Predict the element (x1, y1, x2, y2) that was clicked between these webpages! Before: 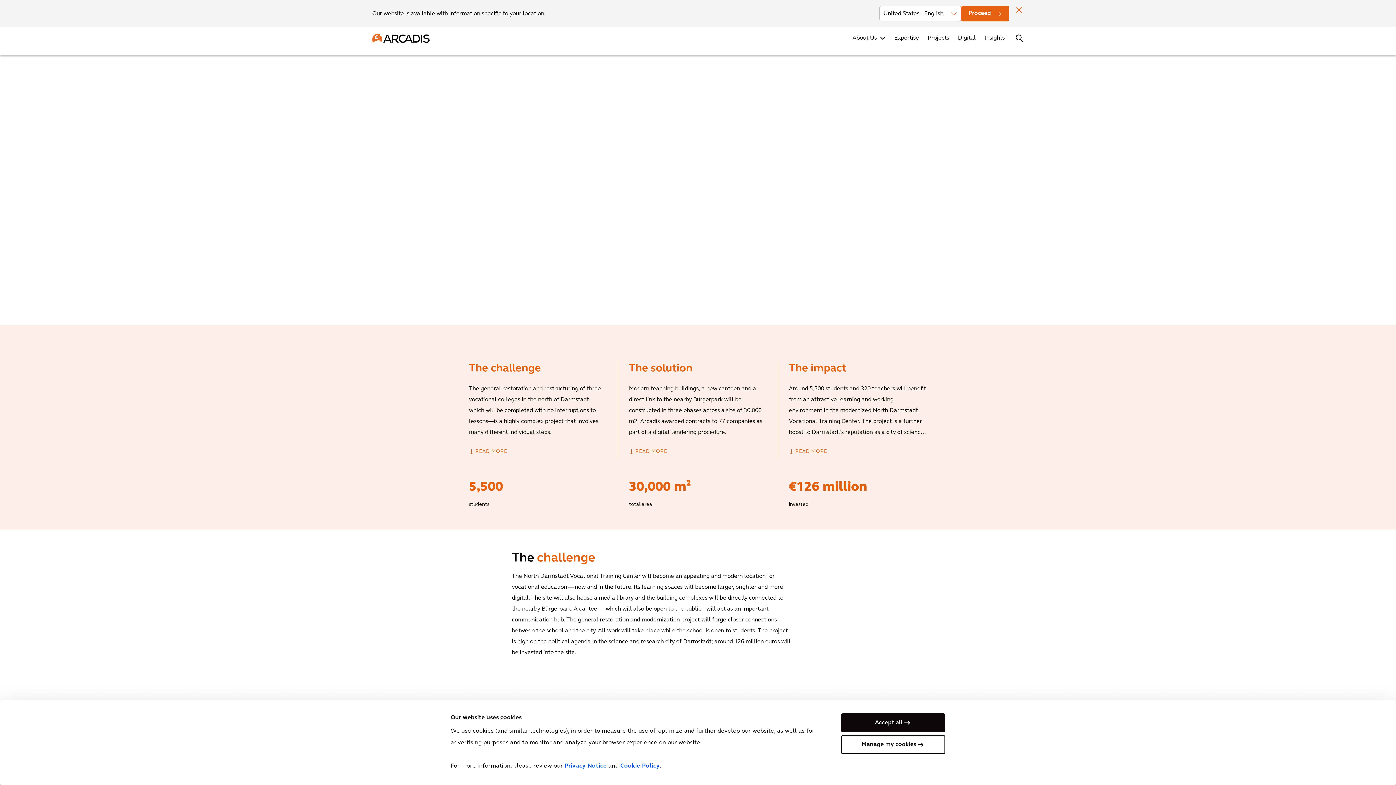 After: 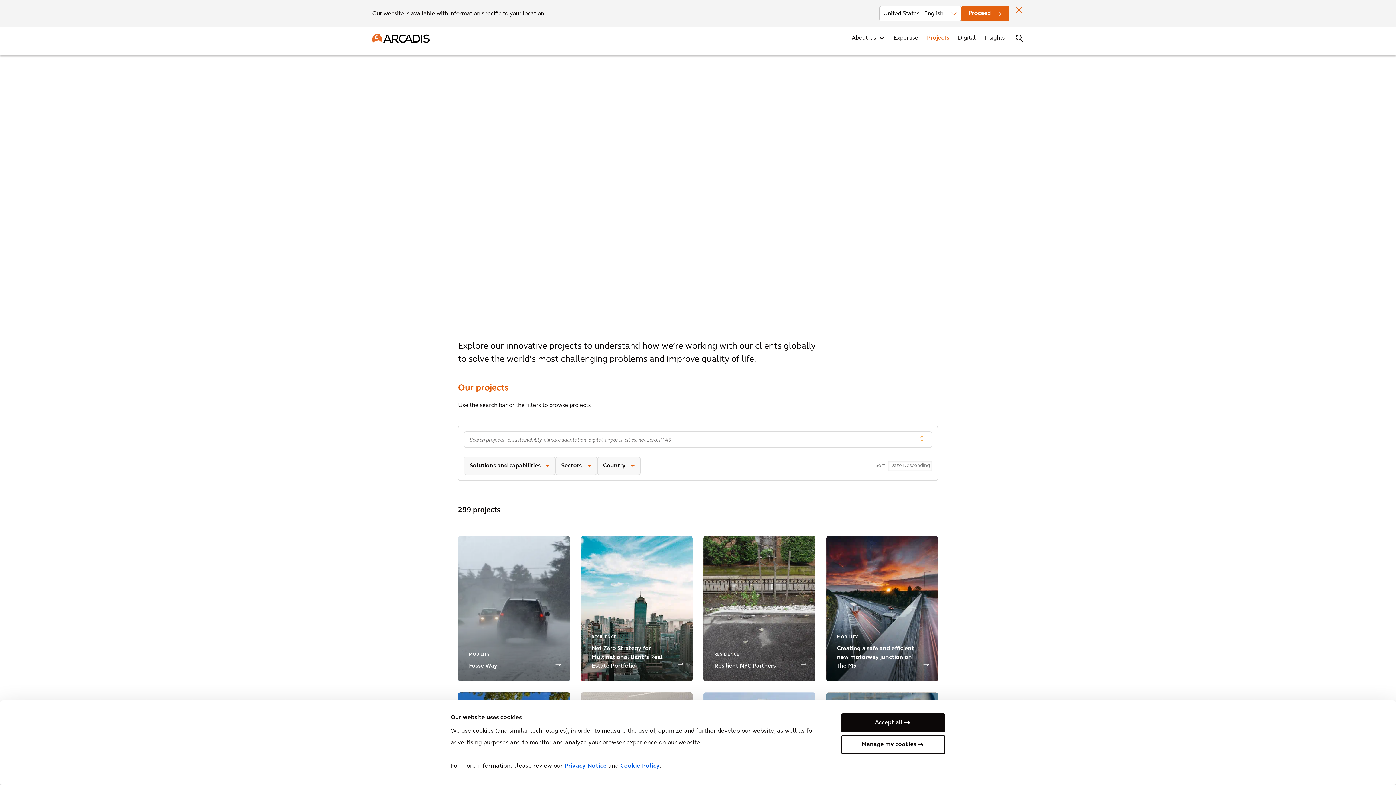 Action: bbox: (926, 32, 950, 44) label: Projects